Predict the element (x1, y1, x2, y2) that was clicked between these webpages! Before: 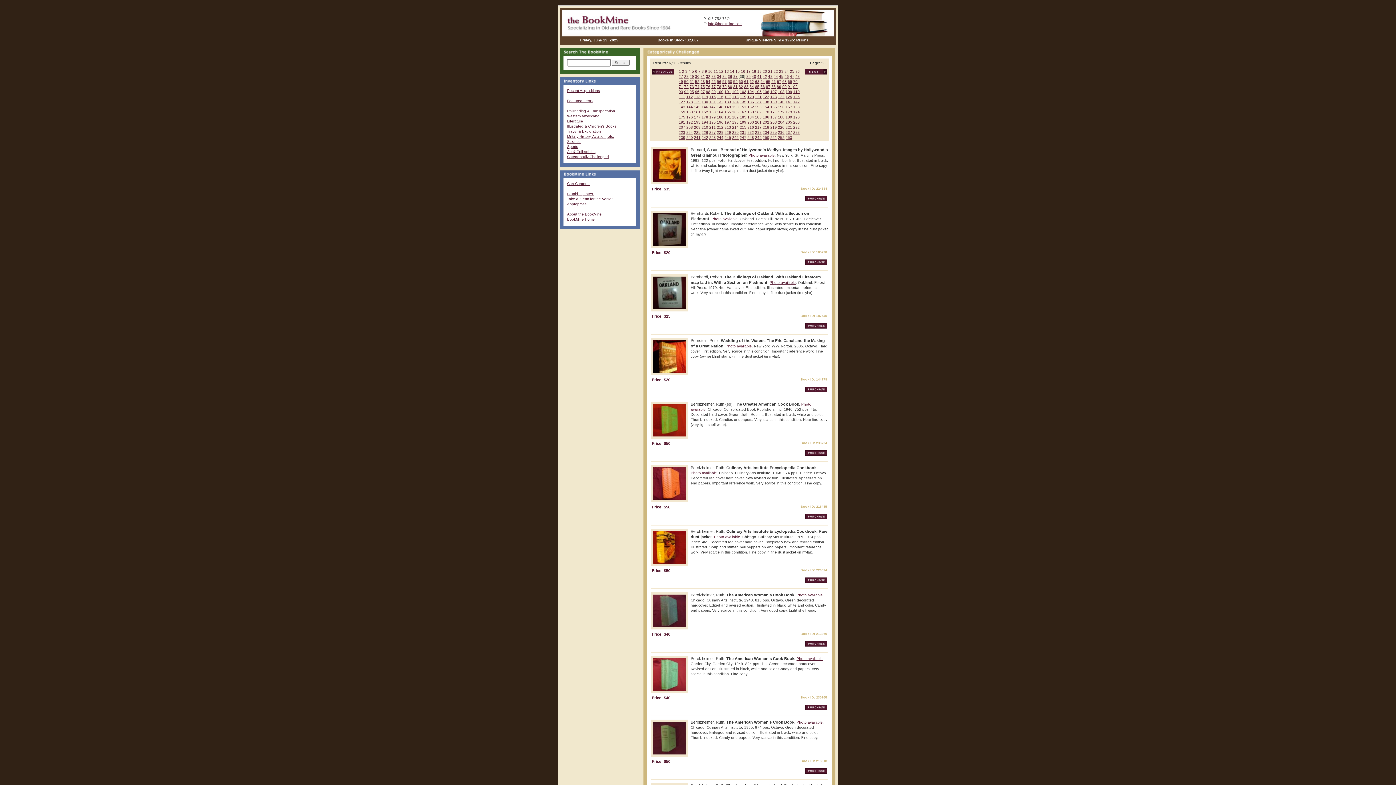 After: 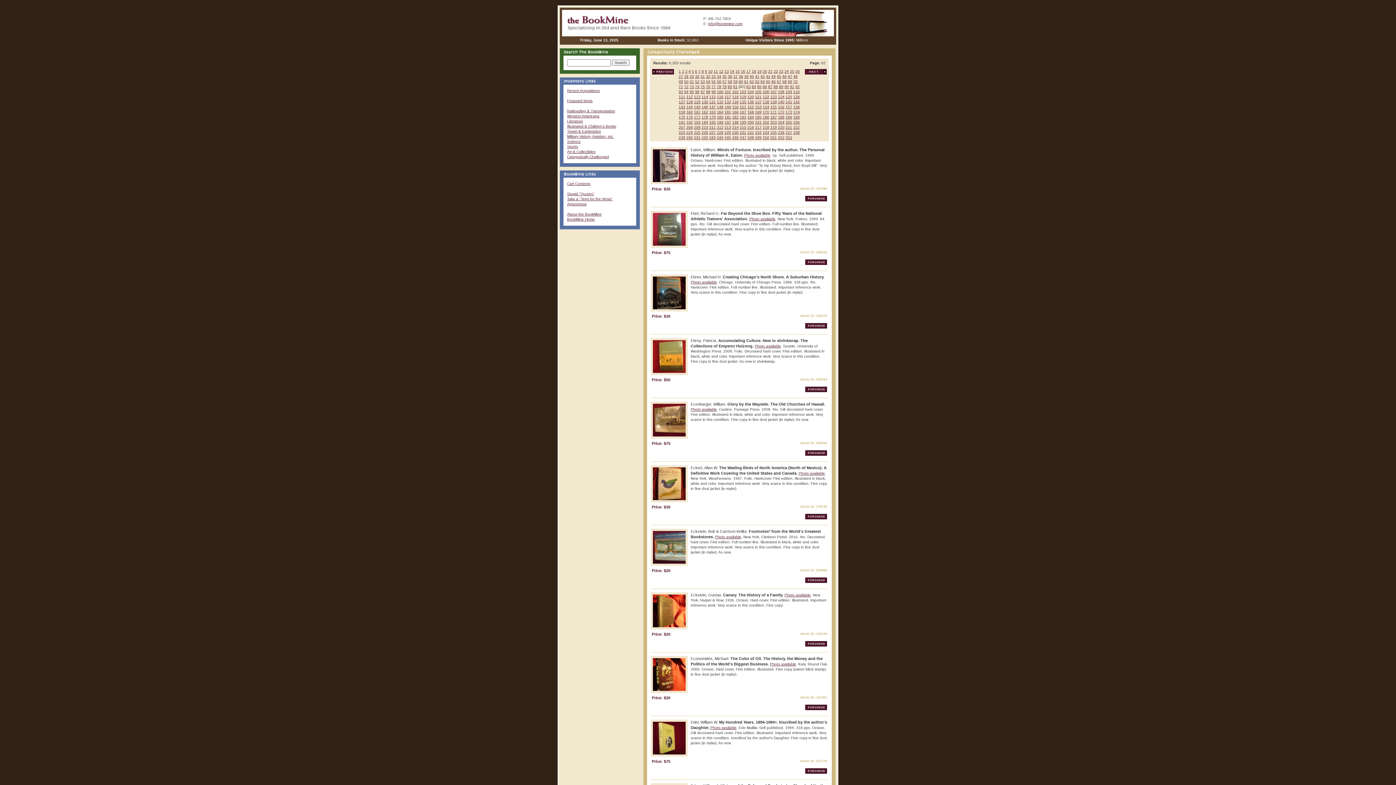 Action: label: 82 bbox: (738, 84, 743, 88)